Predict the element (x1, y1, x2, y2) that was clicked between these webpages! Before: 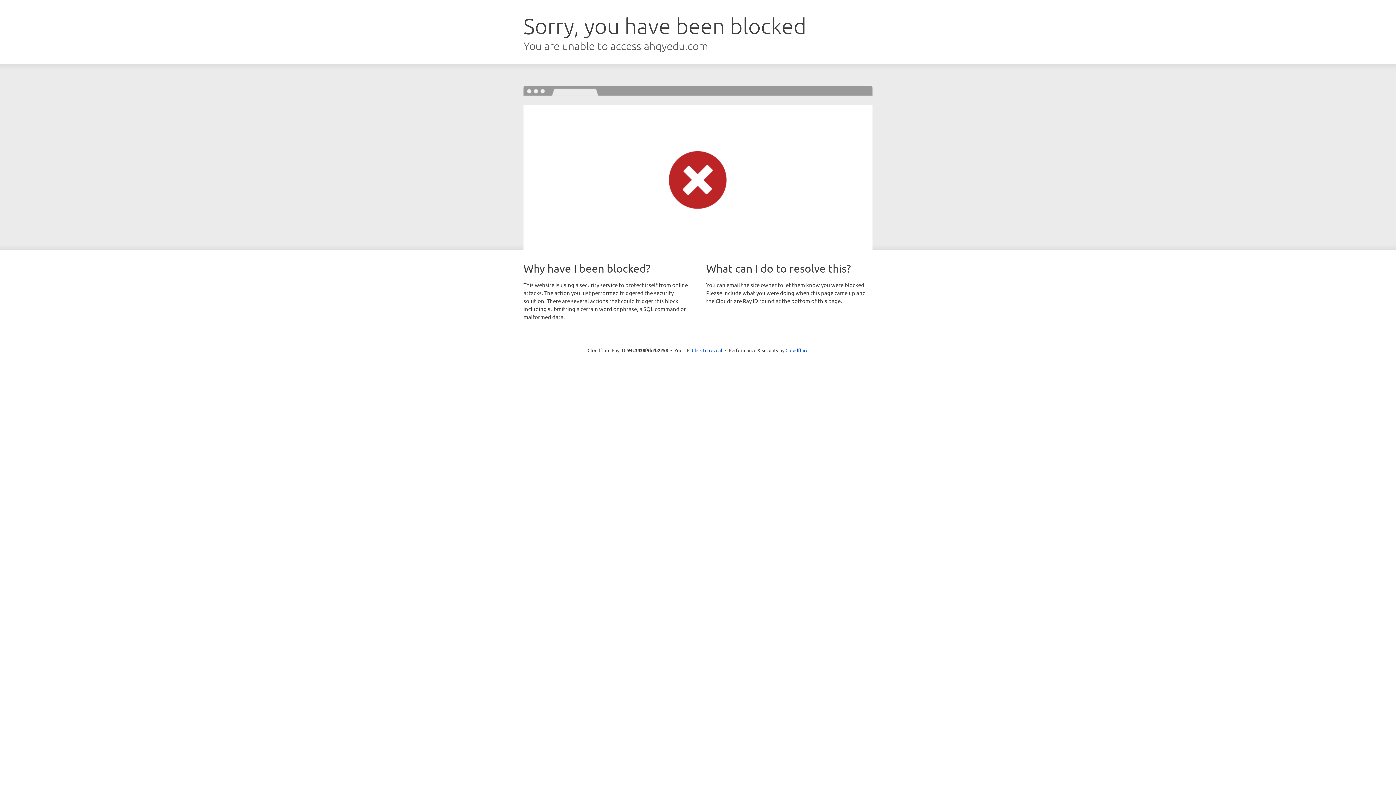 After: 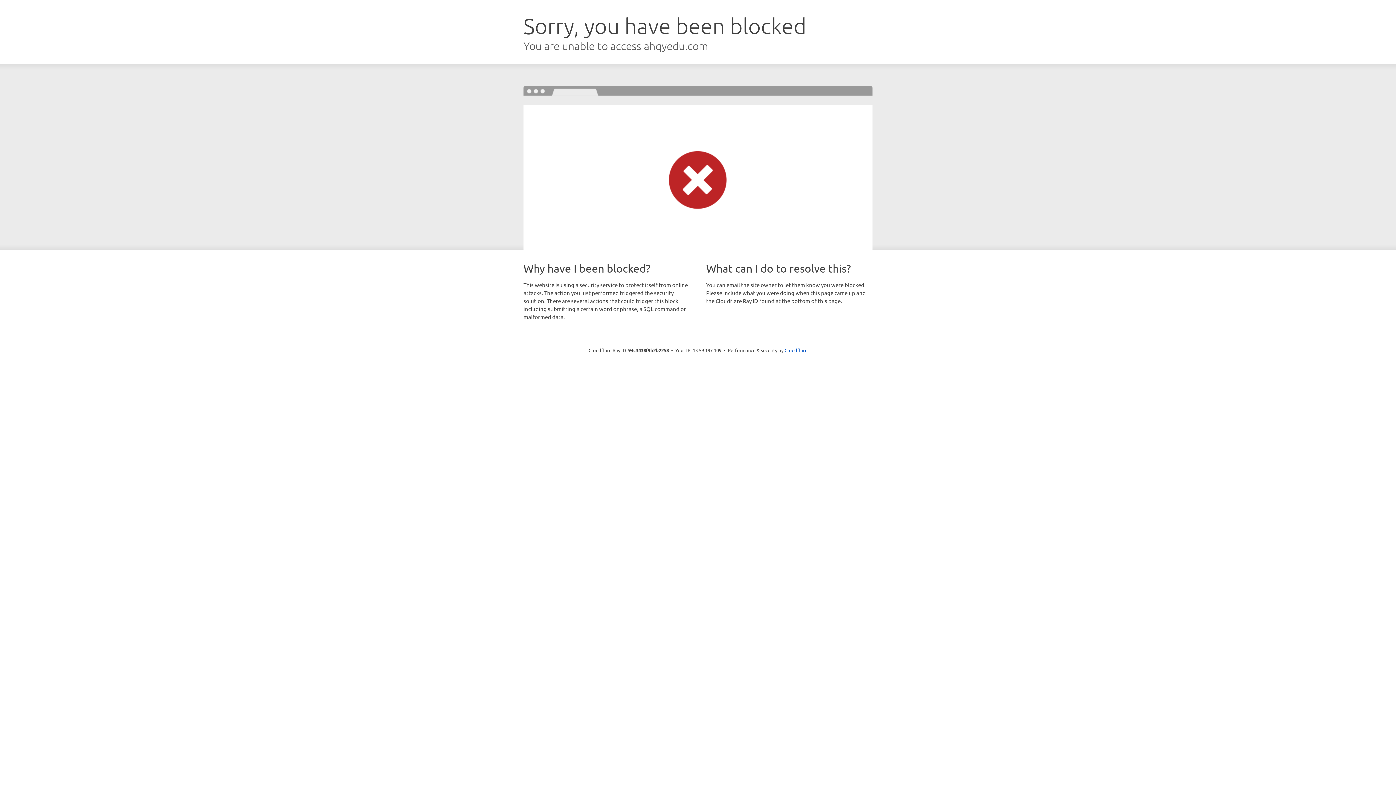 Action: bbox: (692, 346, 722, 353) label: Click to reveal